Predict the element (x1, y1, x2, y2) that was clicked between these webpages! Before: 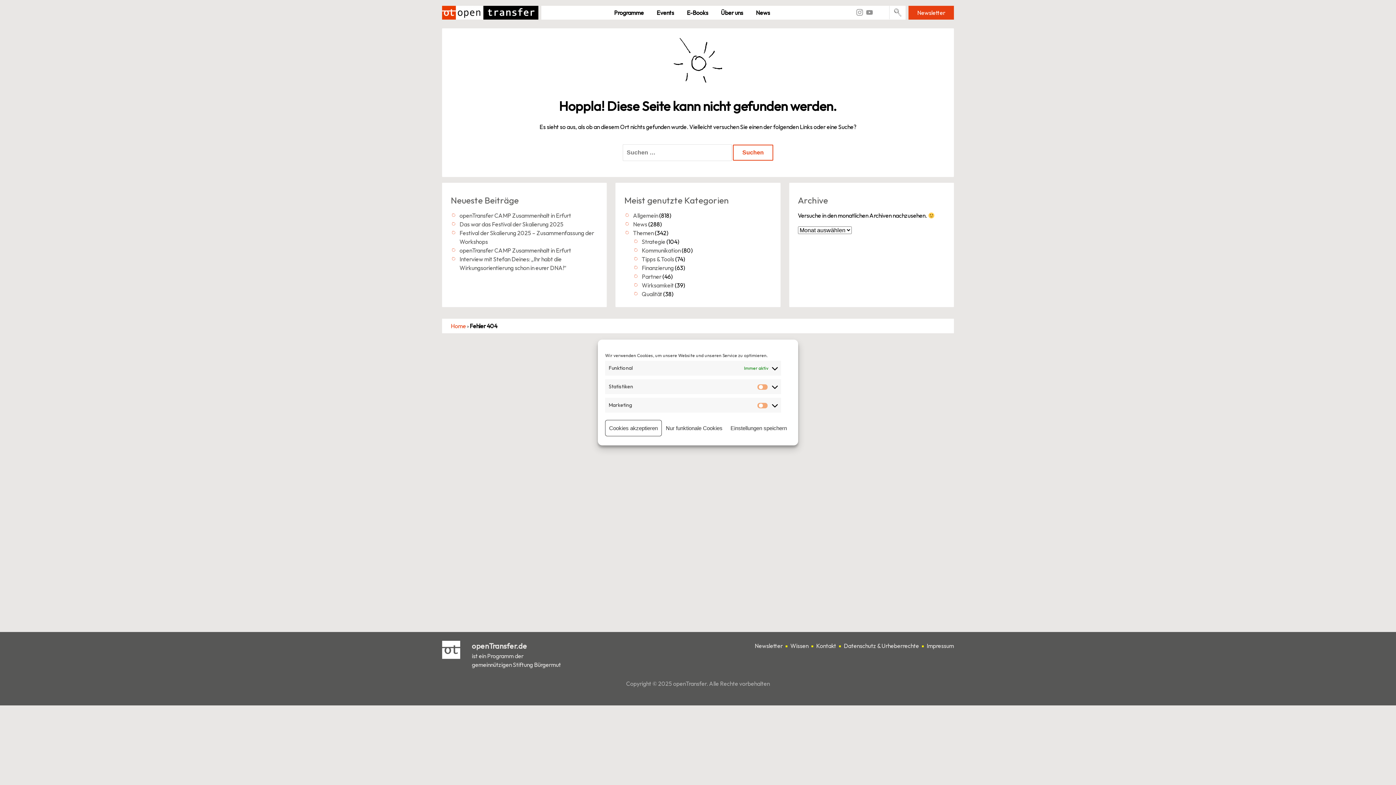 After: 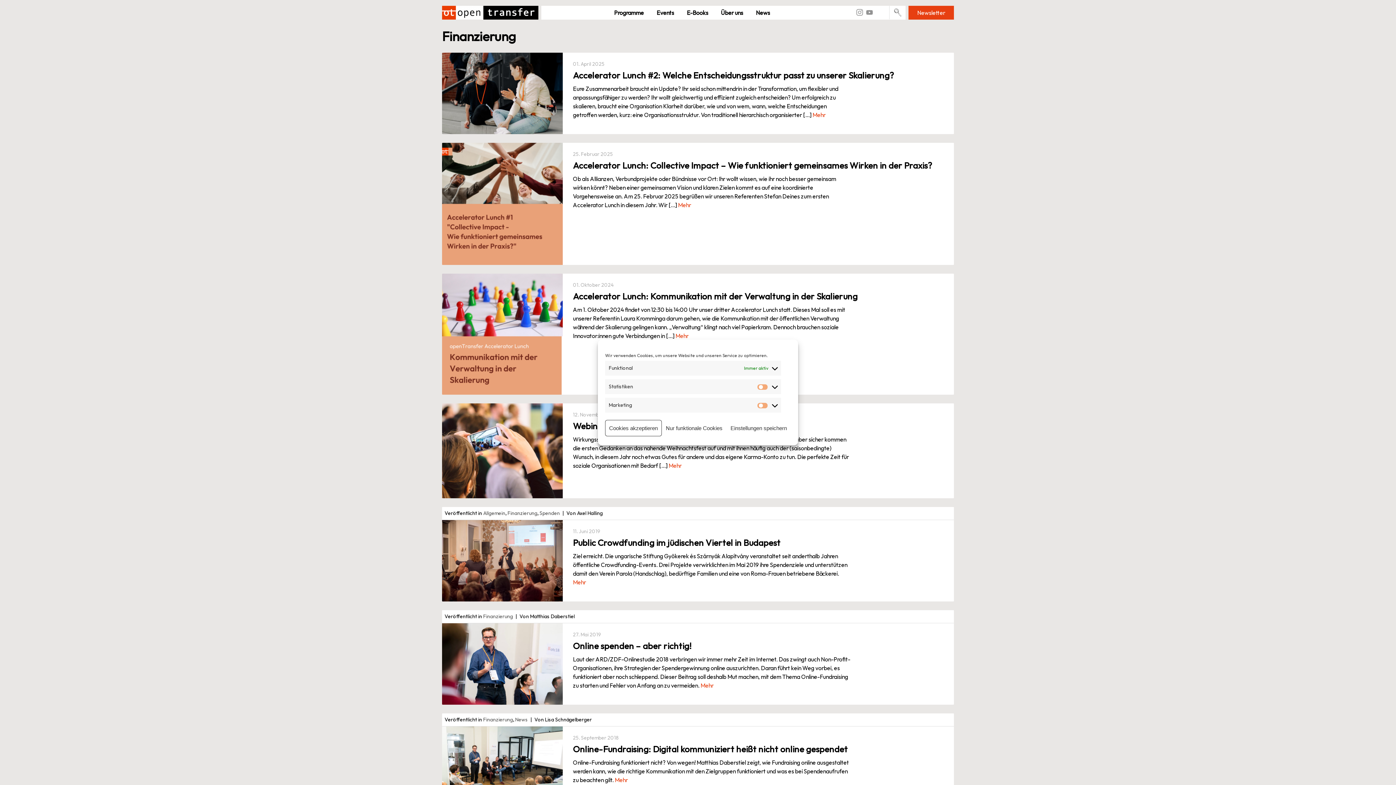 Action: label: Finanzierung bbox: (641, 264, 673, 271)